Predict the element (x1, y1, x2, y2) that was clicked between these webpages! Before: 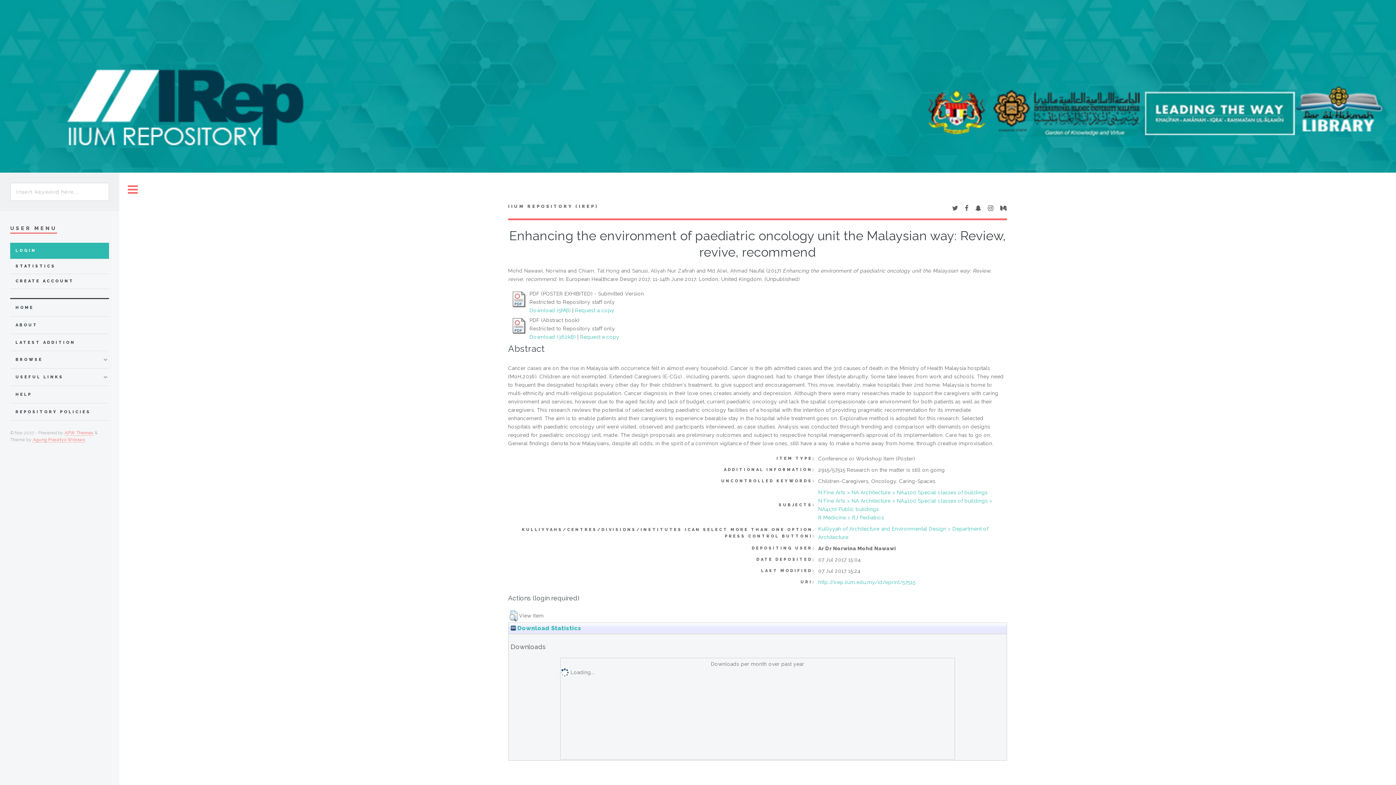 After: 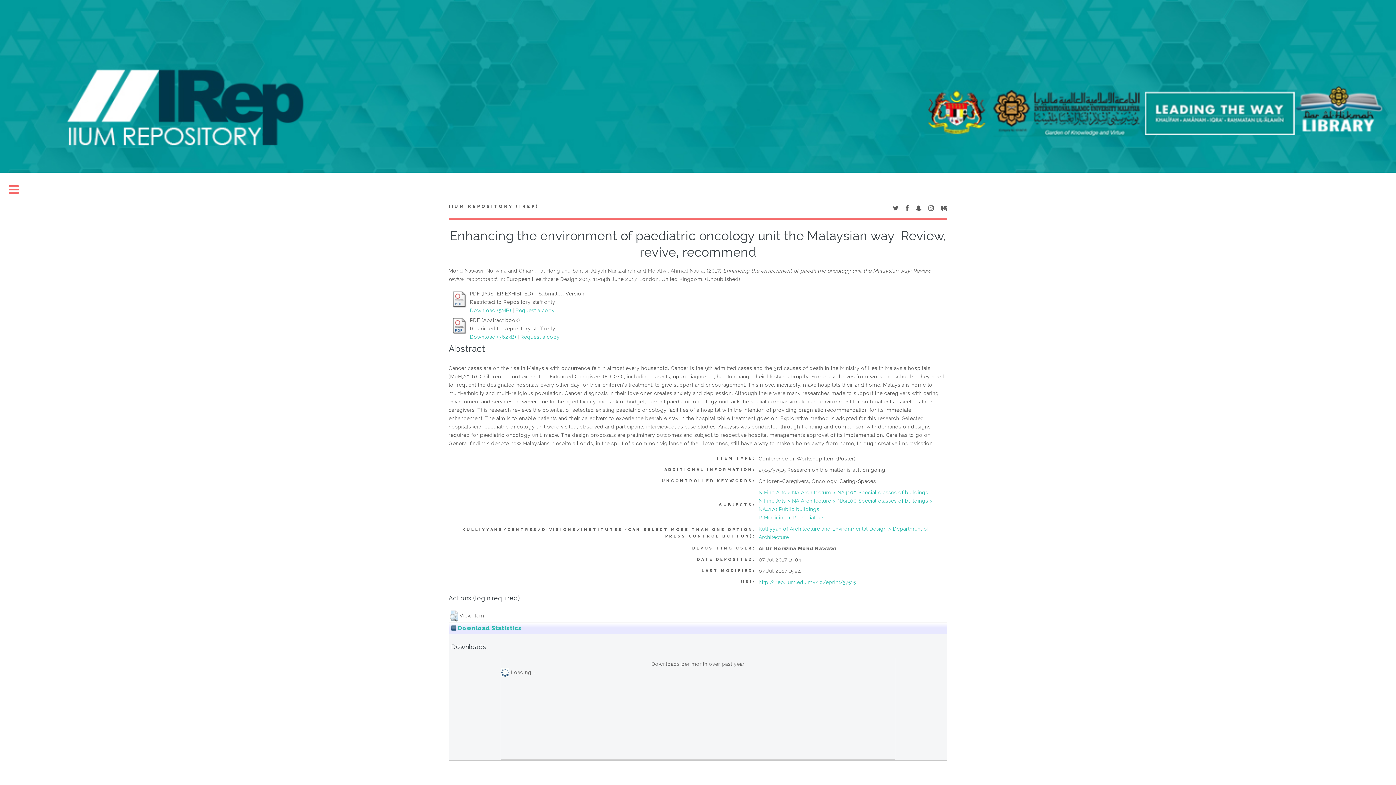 Action: label: Toggle bbox: (119, 172, 146, 207)